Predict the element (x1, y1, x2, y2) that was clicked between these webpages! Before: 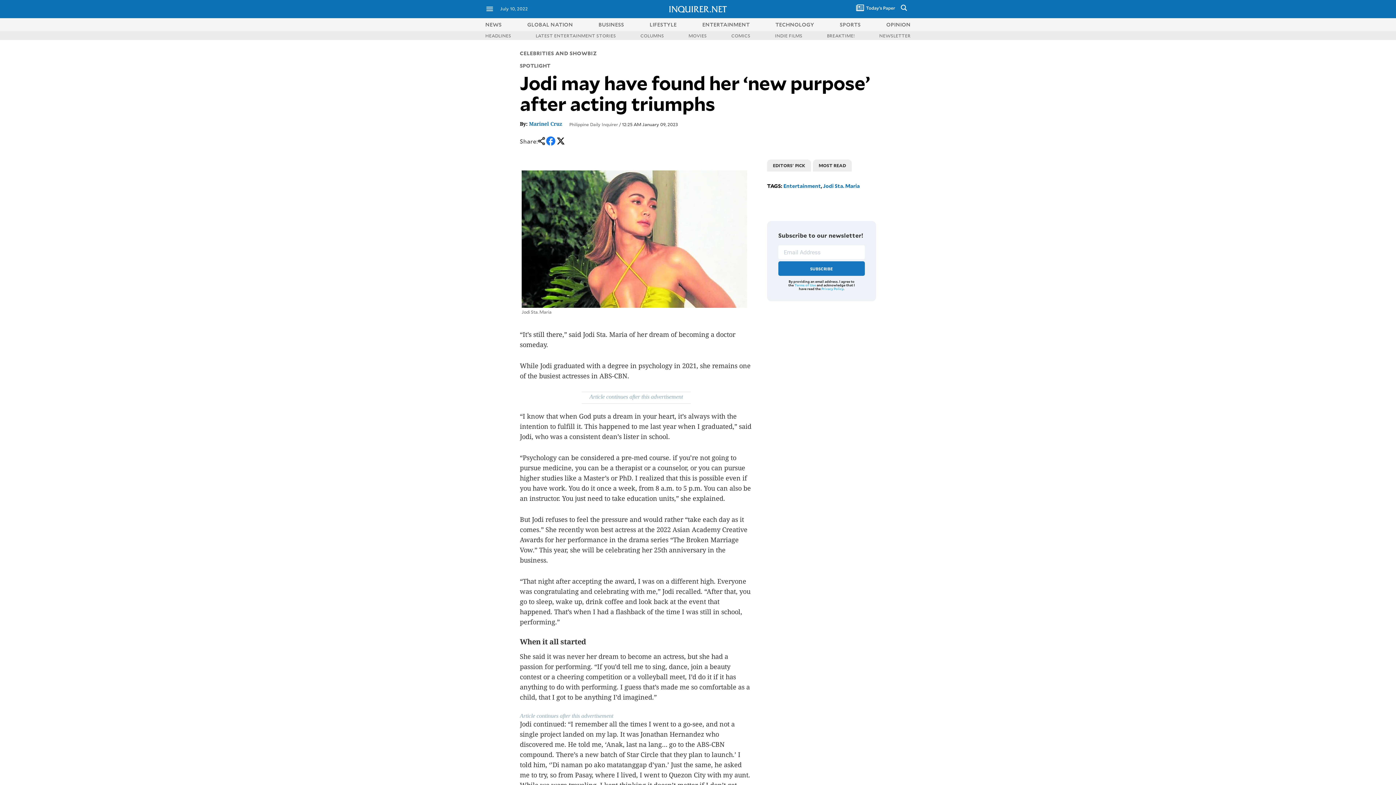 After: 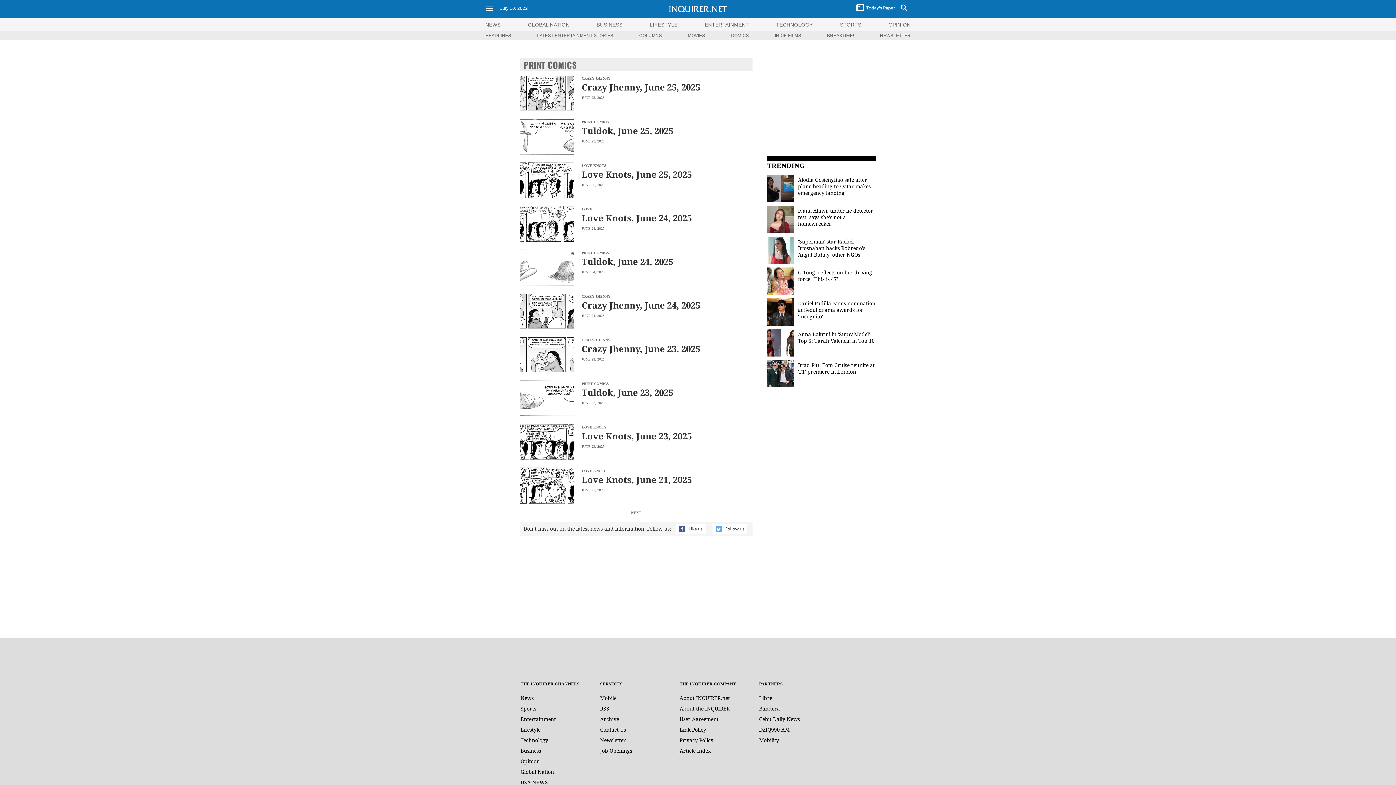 Action: label: COMICS bbox: (731, 32, 750, 38)